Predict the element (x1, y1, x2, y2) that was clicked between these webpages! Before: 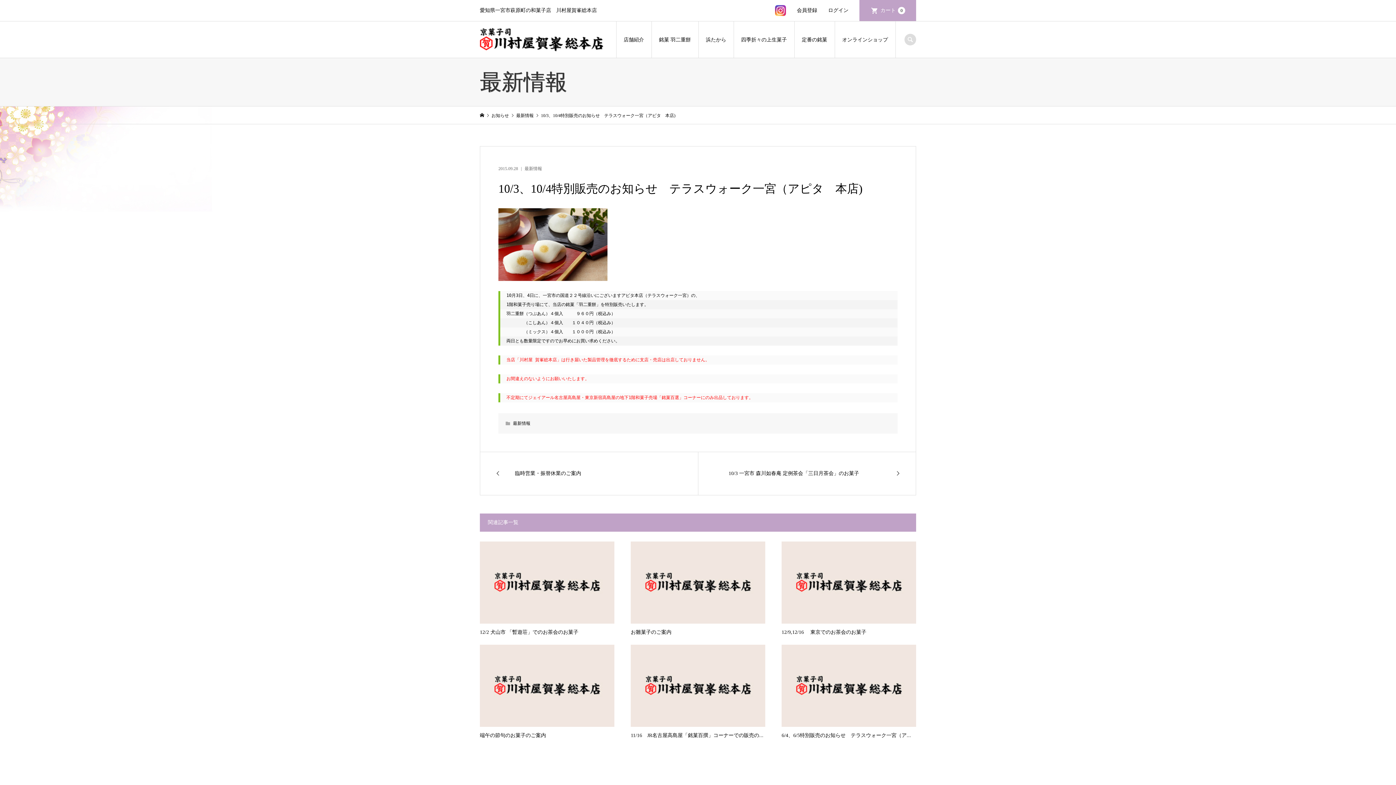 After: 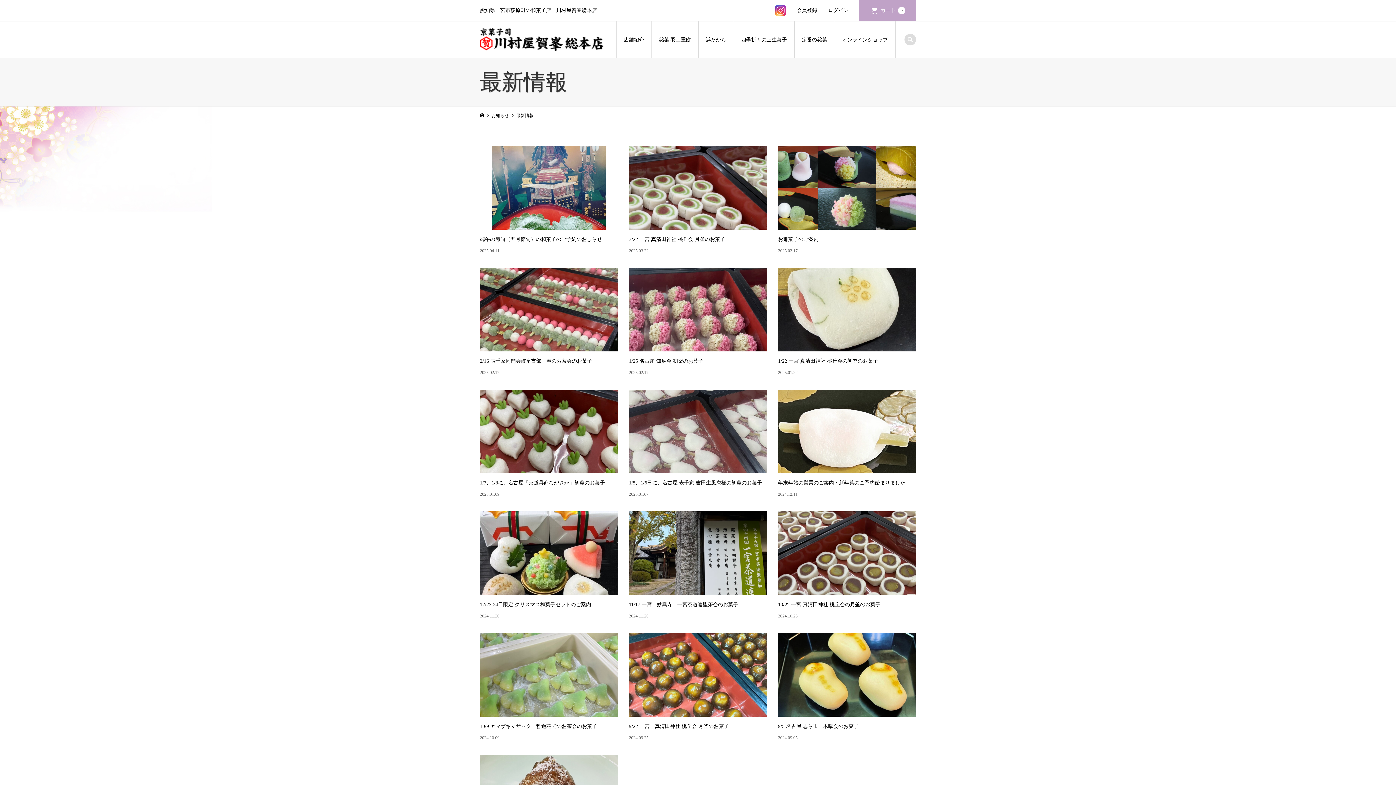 Action: label: 最新情報  bbox: (516, 112, 534, 118)